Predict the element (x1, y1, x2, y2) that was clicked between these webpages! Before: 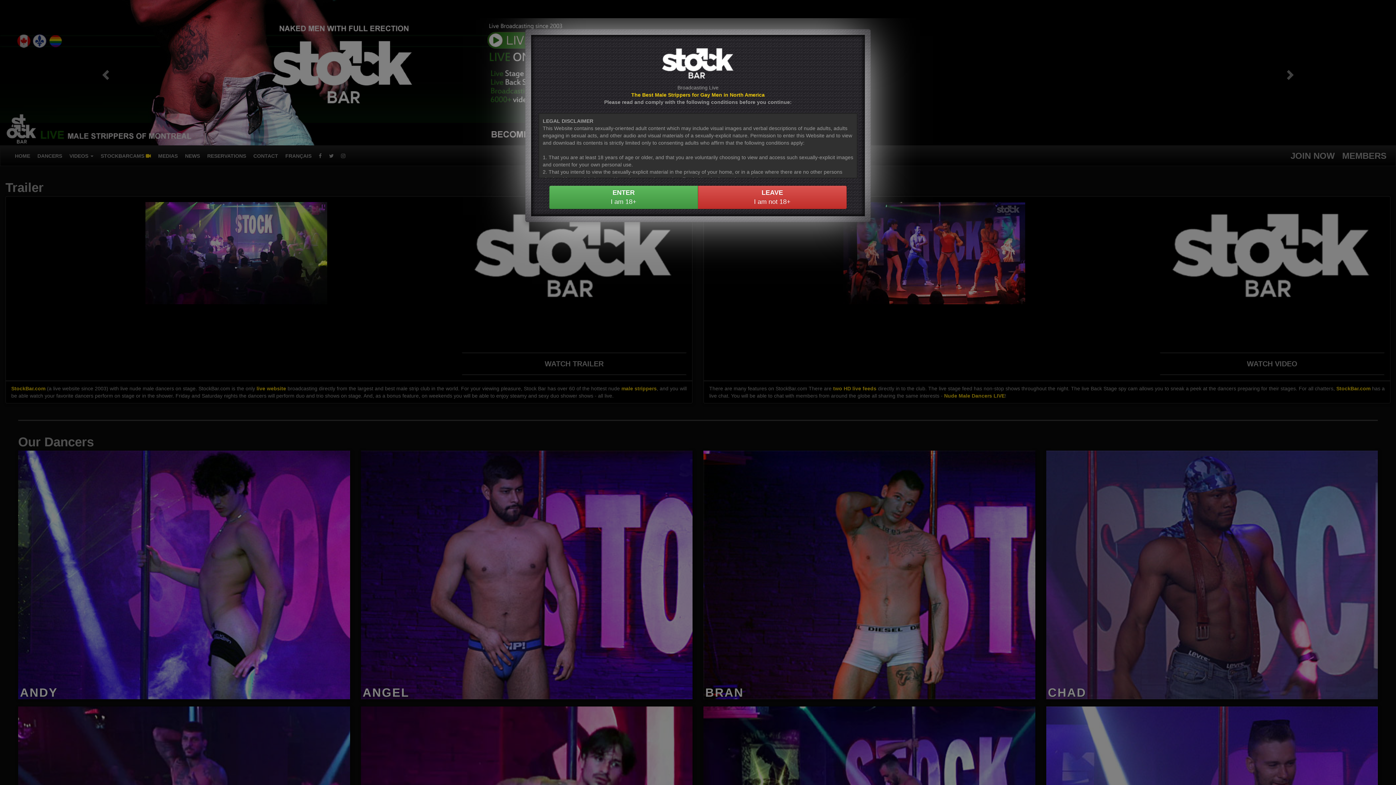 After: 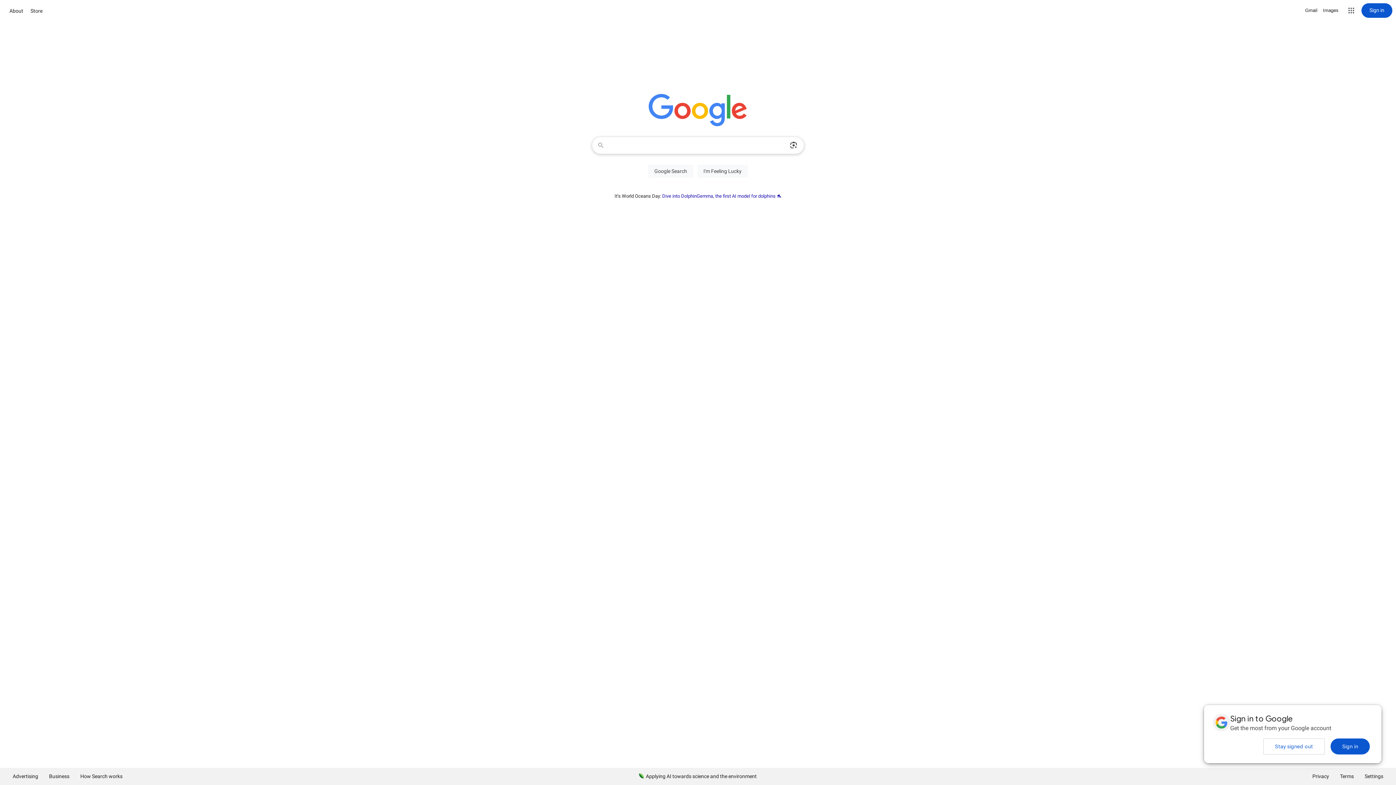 Action: label: LEAVE
I am not 18+ bbox: (698, 185, 846, 209)